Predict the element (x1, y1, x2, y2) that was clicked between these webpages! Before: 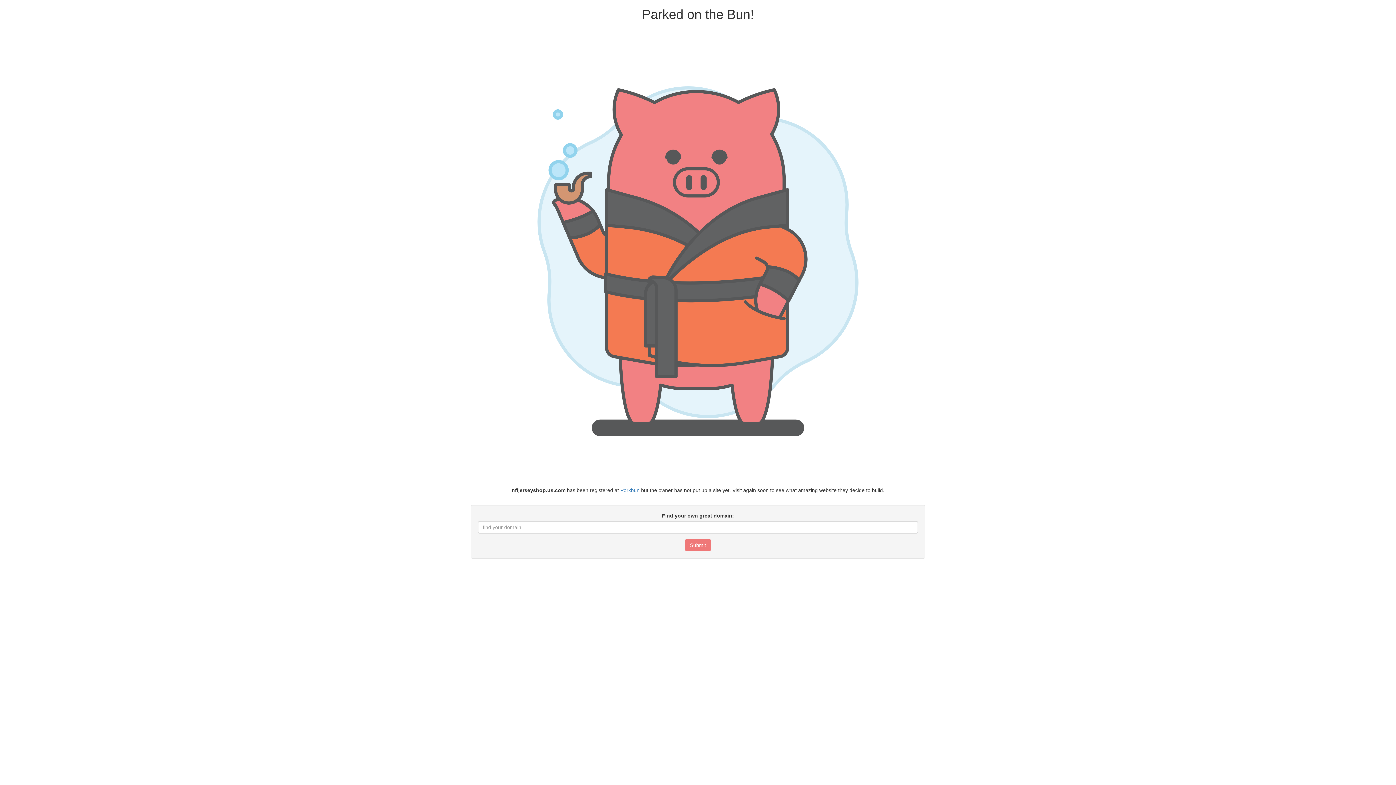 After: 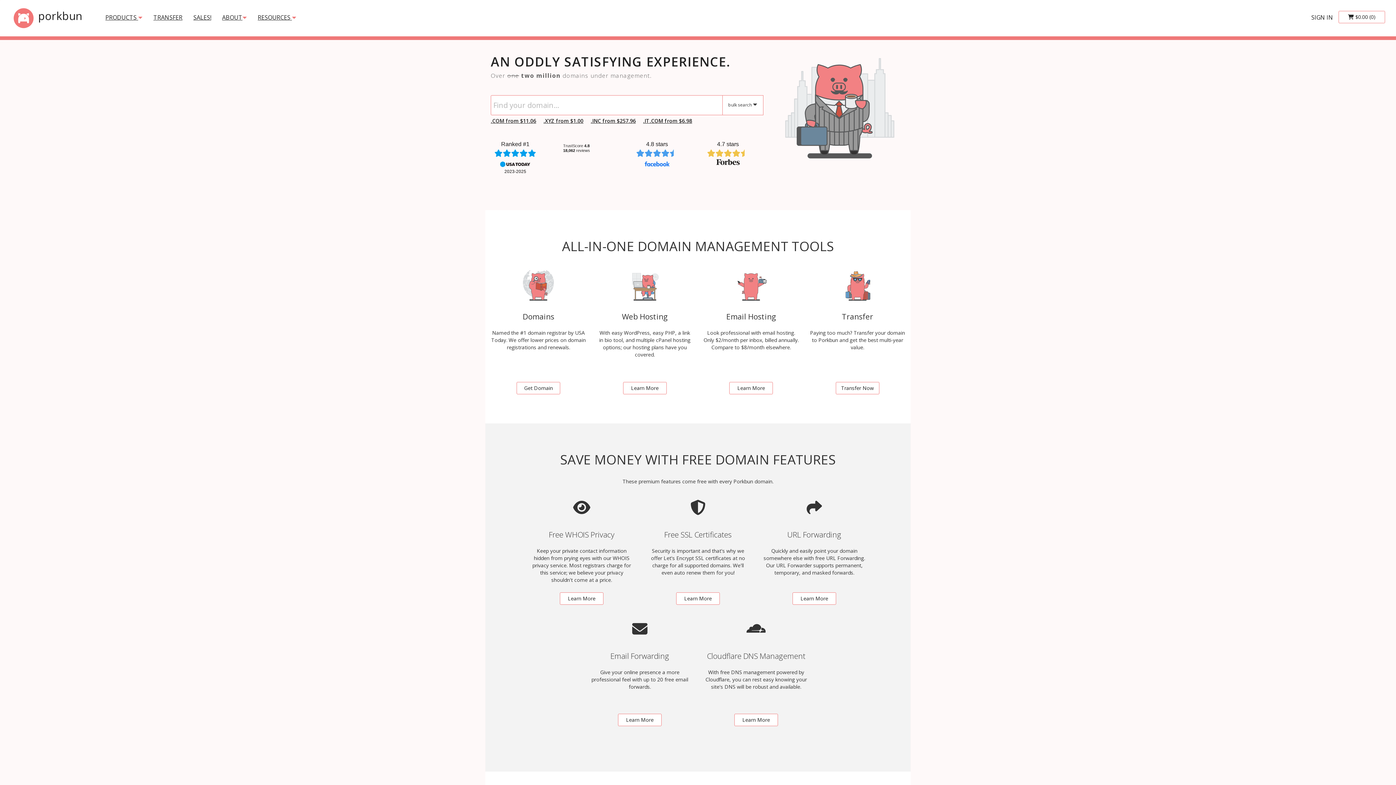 Action: bbox: (620, 487, 639, 493) label: Porkbun